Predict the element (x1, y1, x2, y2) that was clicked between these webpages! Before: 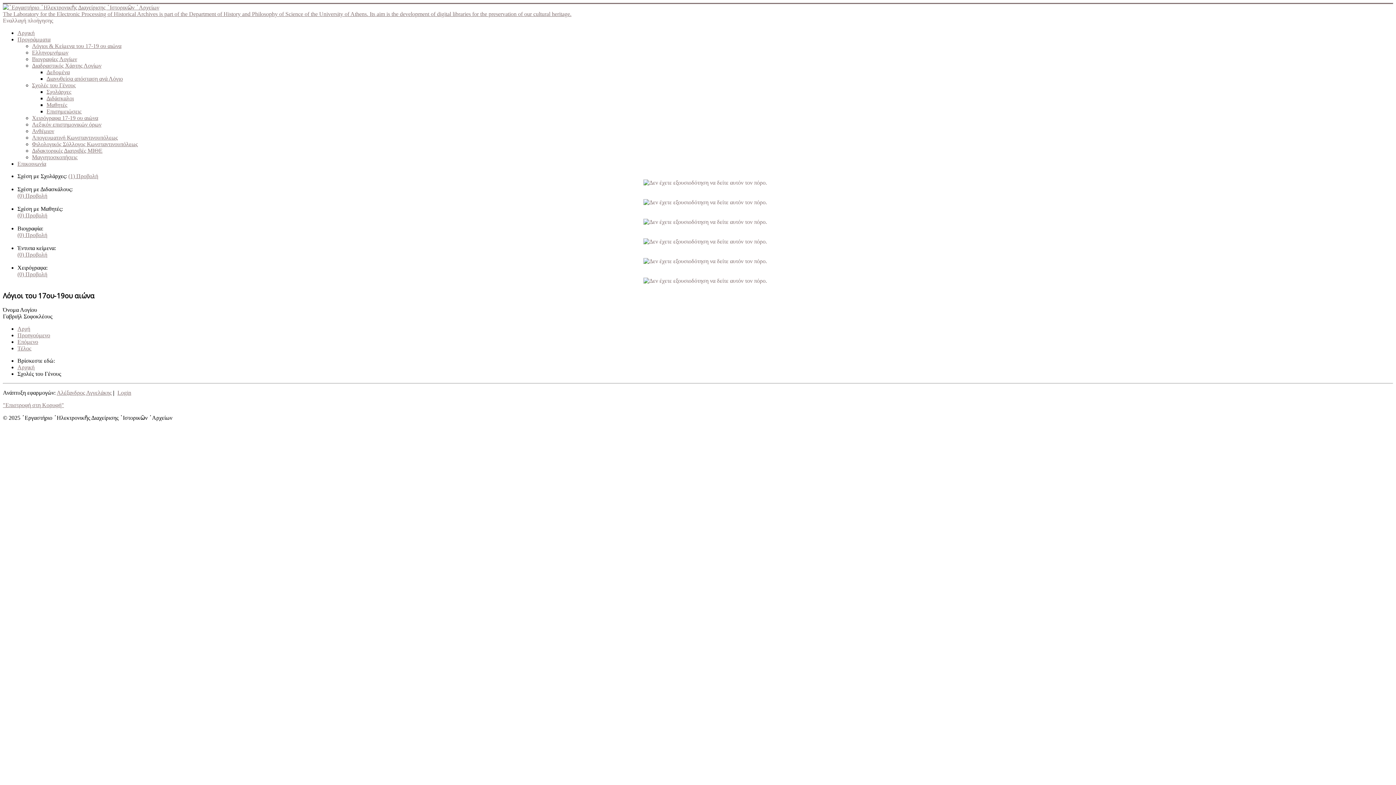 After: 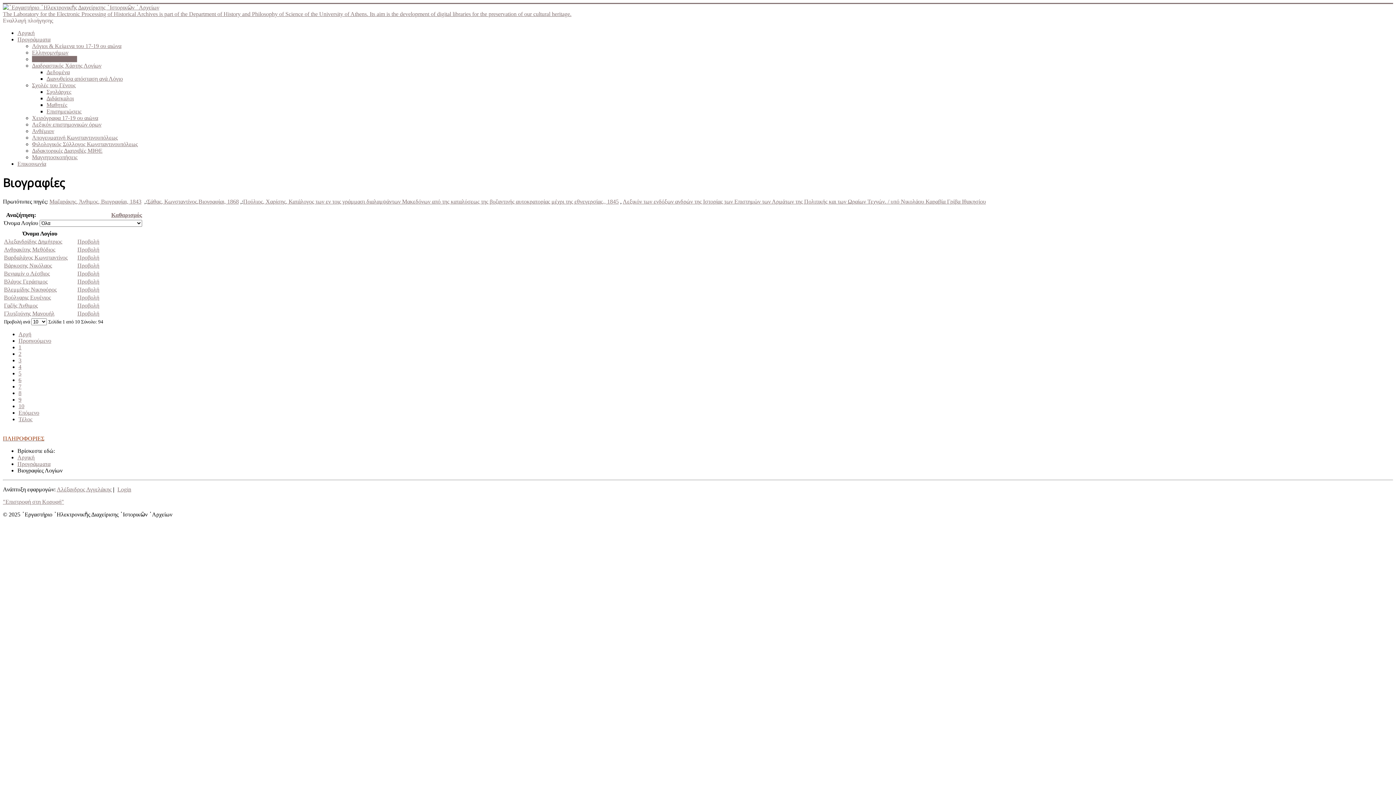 Action: bbox: (32, 56, 77, 62) label: Βιογραφίες Λογίων